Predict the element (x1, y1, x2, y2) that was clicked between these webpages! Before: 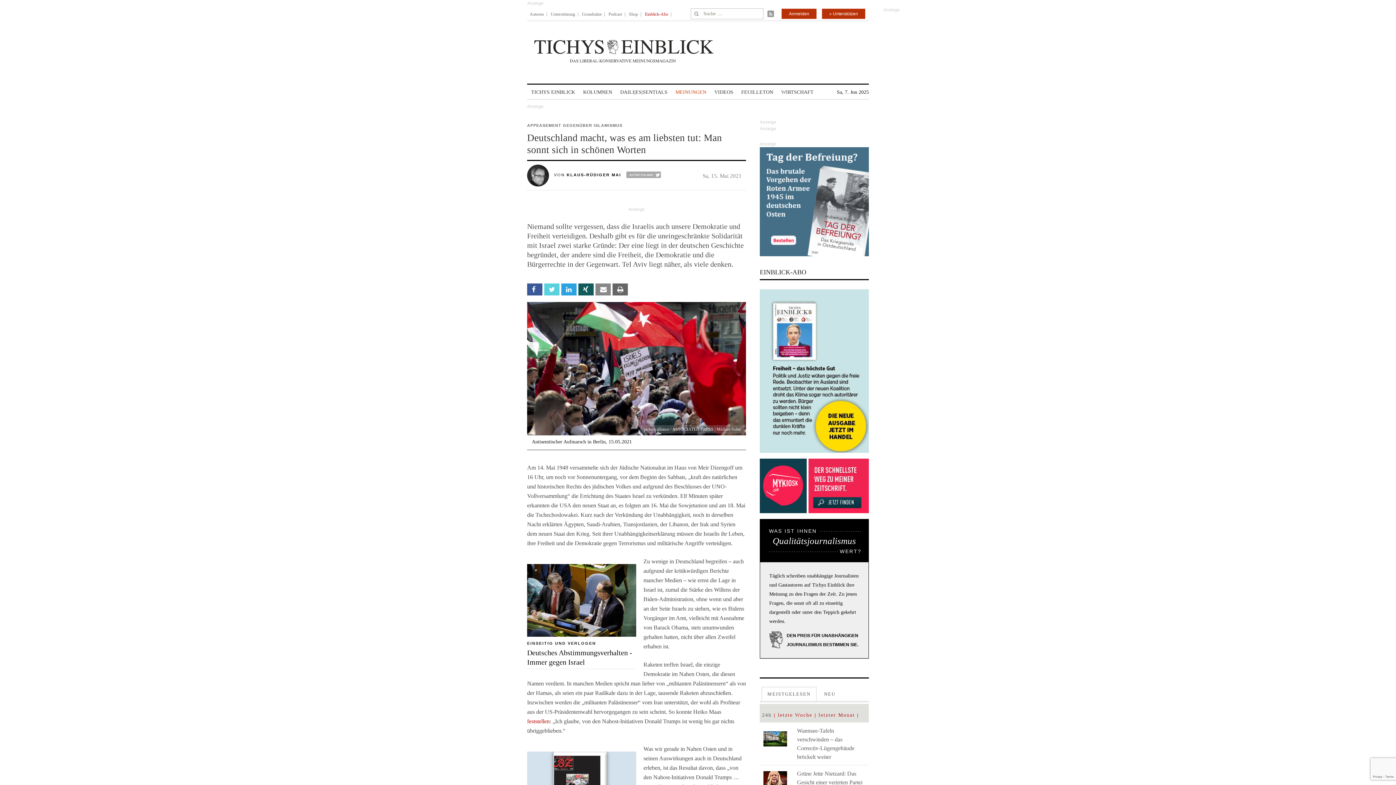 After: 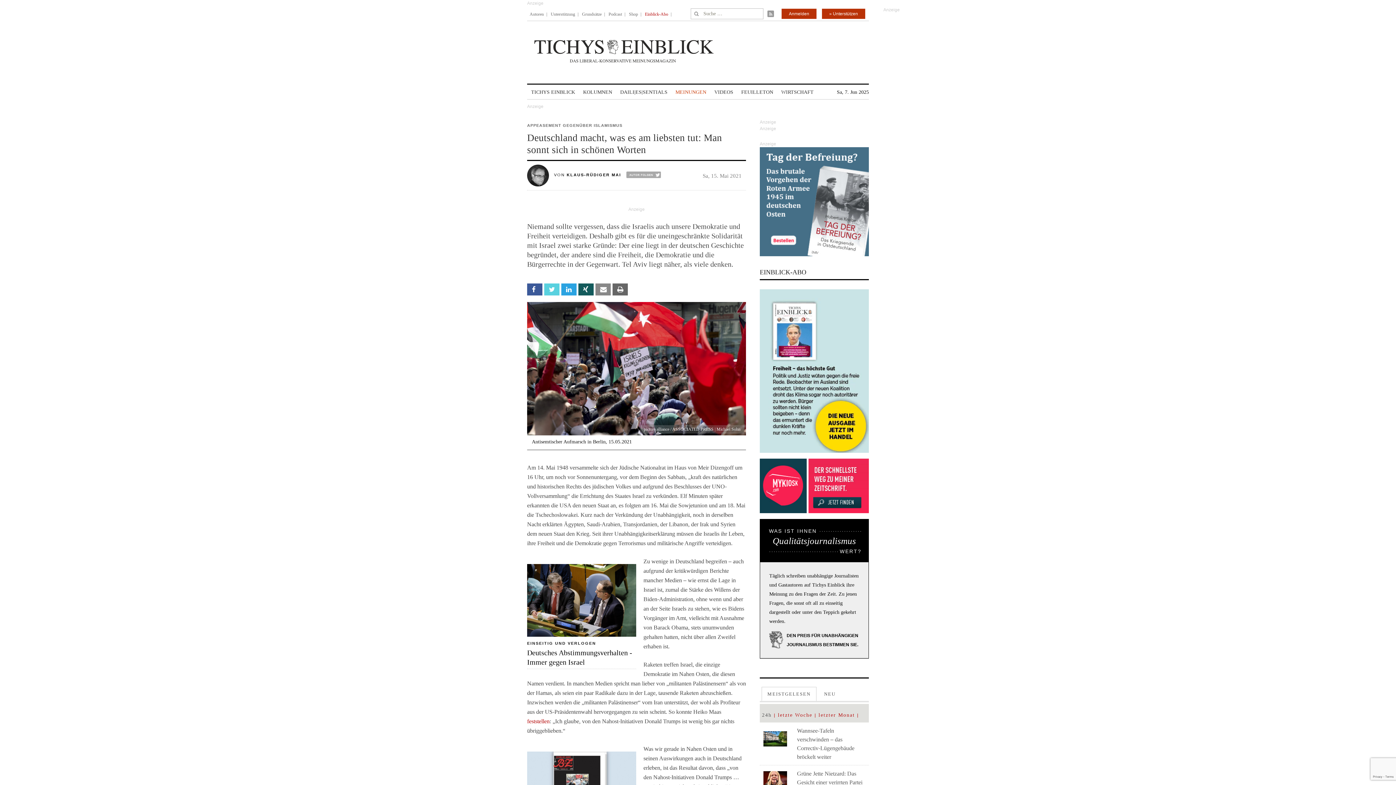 Action: bbox: (760, 289, 869, 453)